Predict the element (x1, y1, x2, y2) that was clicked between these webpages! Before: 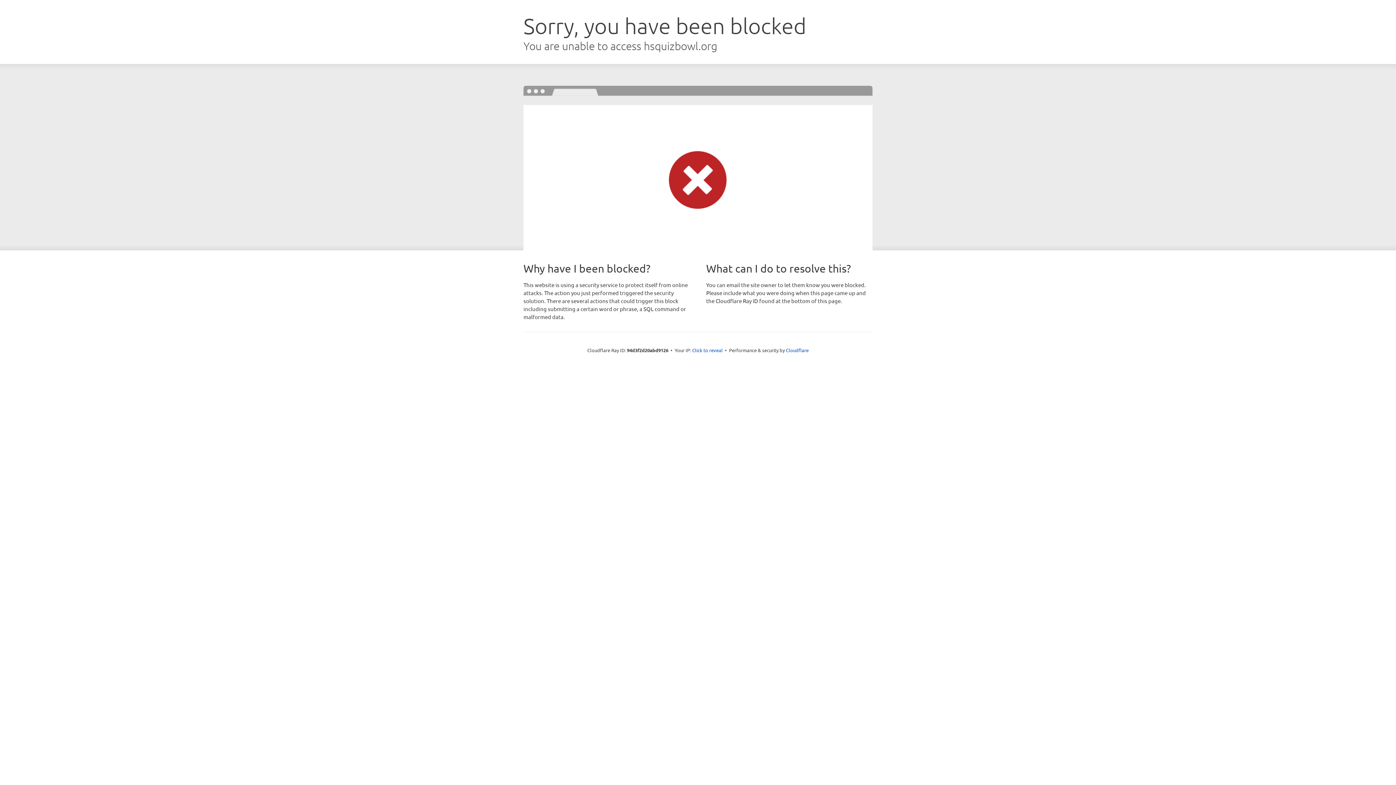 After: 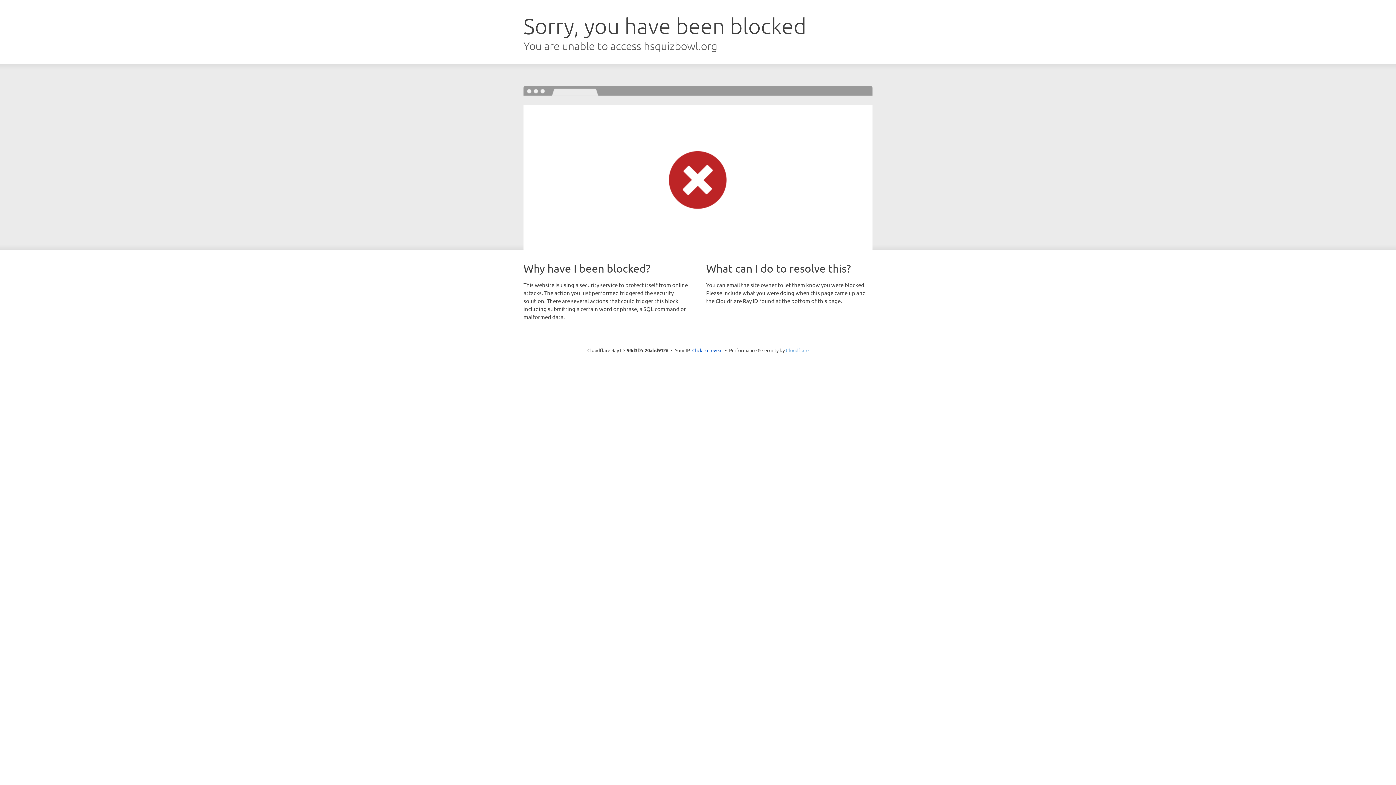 Action: bbox: (786, 347, 808, 353) label: Cloudflare